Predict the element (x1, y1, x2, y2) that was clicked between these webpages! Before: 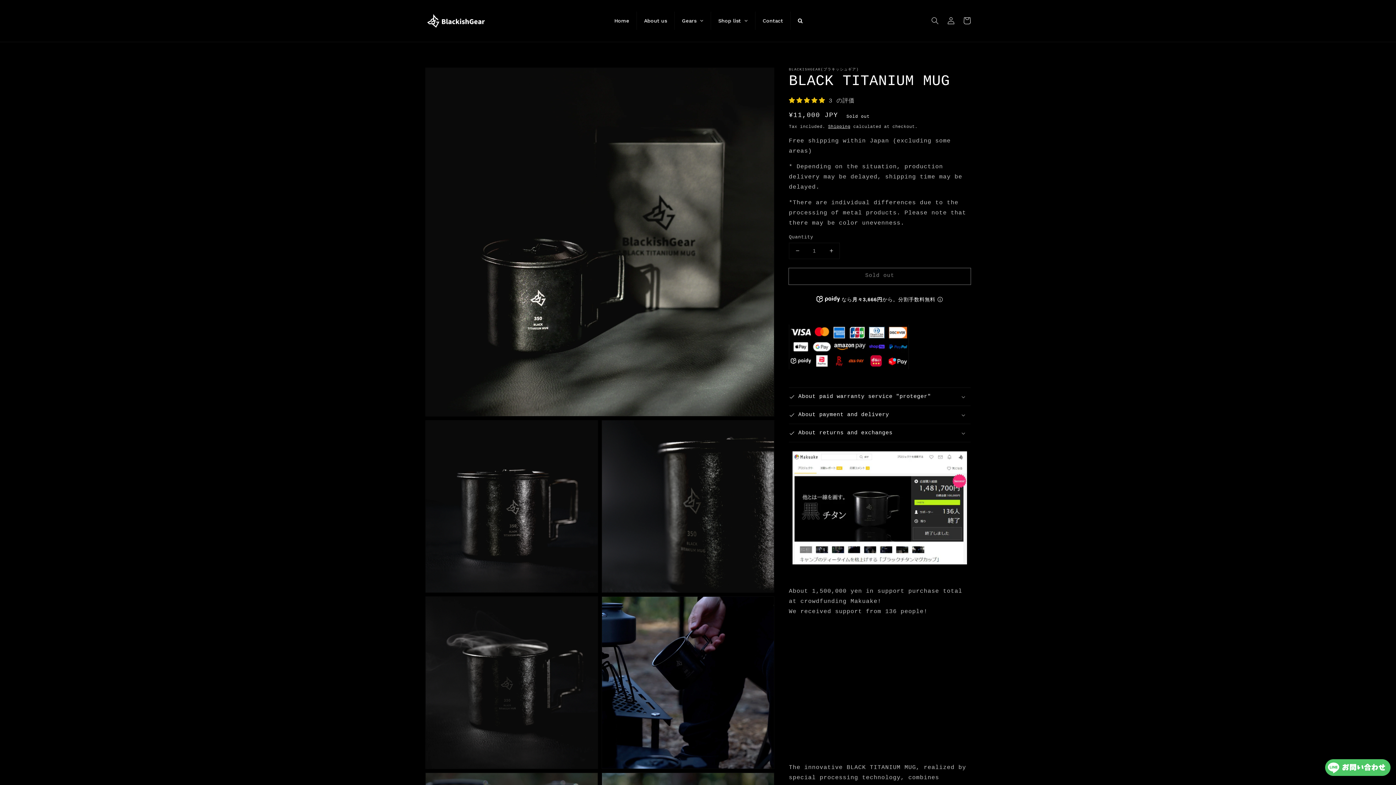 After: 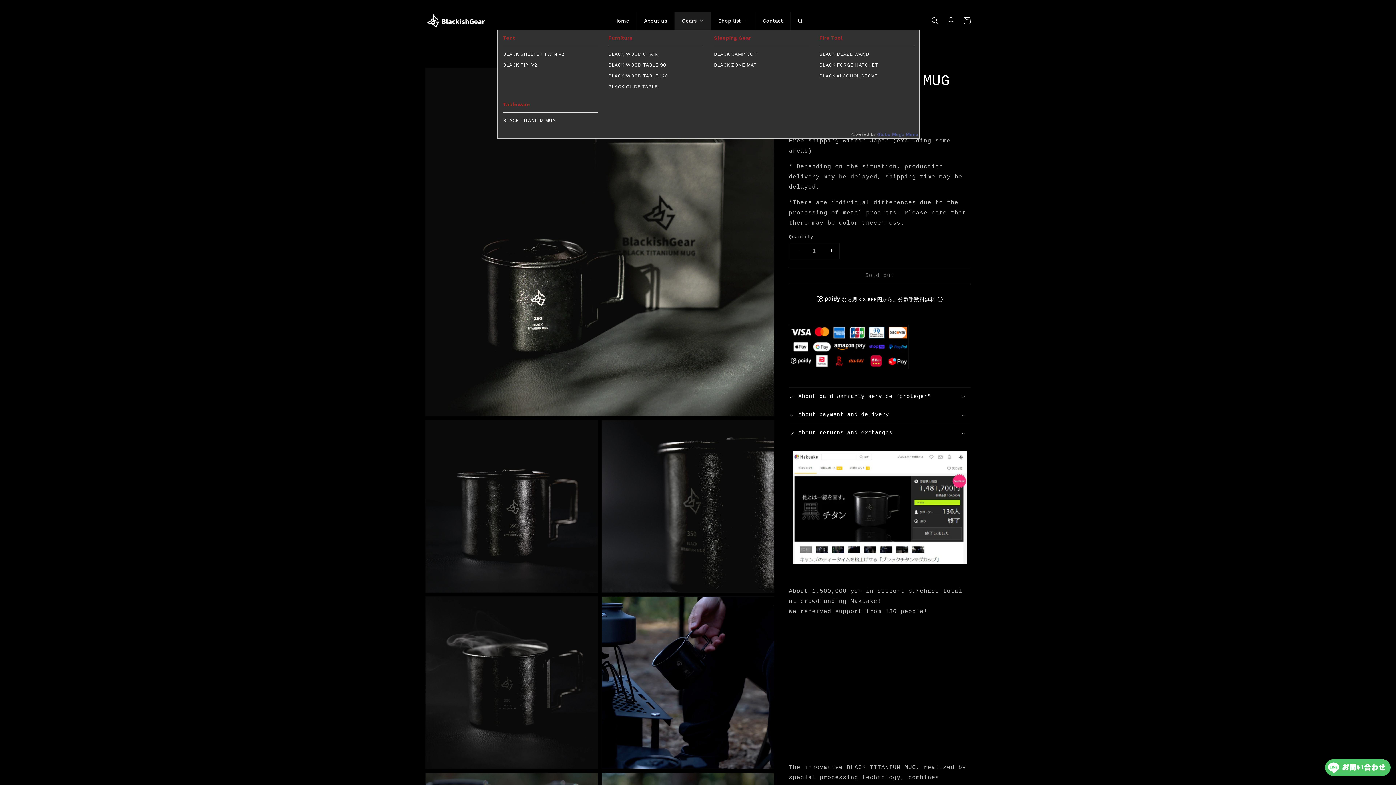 Action: label: Gears bbox: (674, 11, 710, 29)